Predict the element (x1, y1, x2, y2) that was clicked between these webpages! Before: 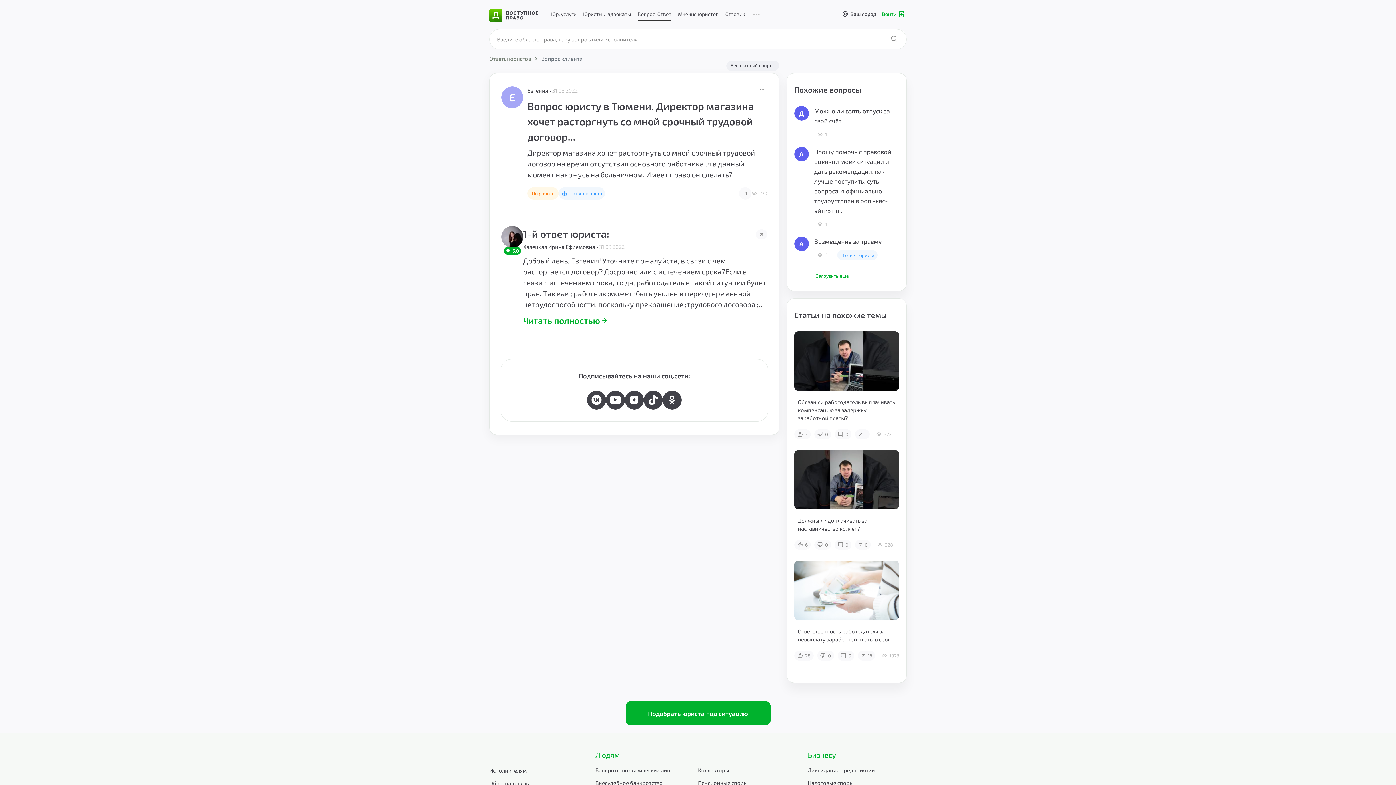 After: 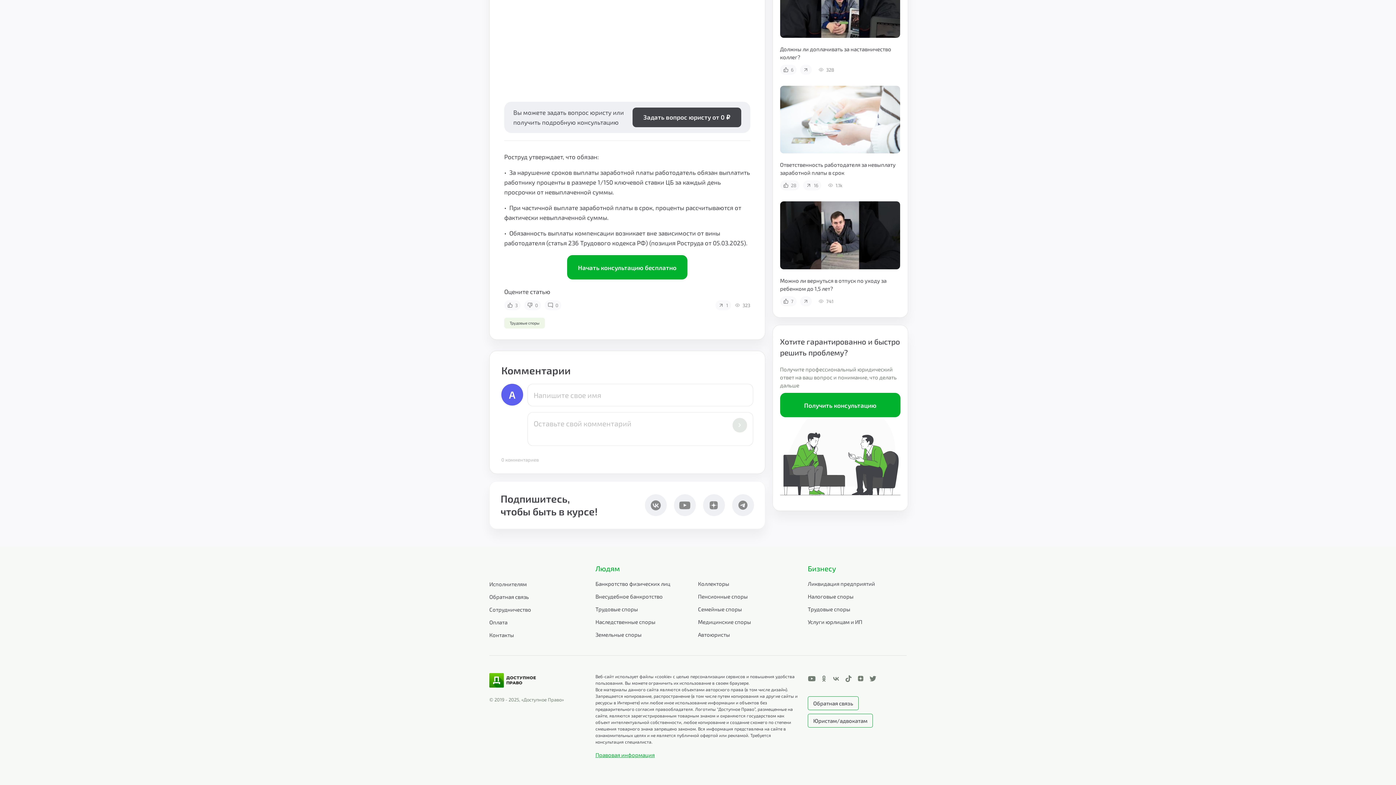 Action: label: 0 bbox: (837, 429, 848, 439)